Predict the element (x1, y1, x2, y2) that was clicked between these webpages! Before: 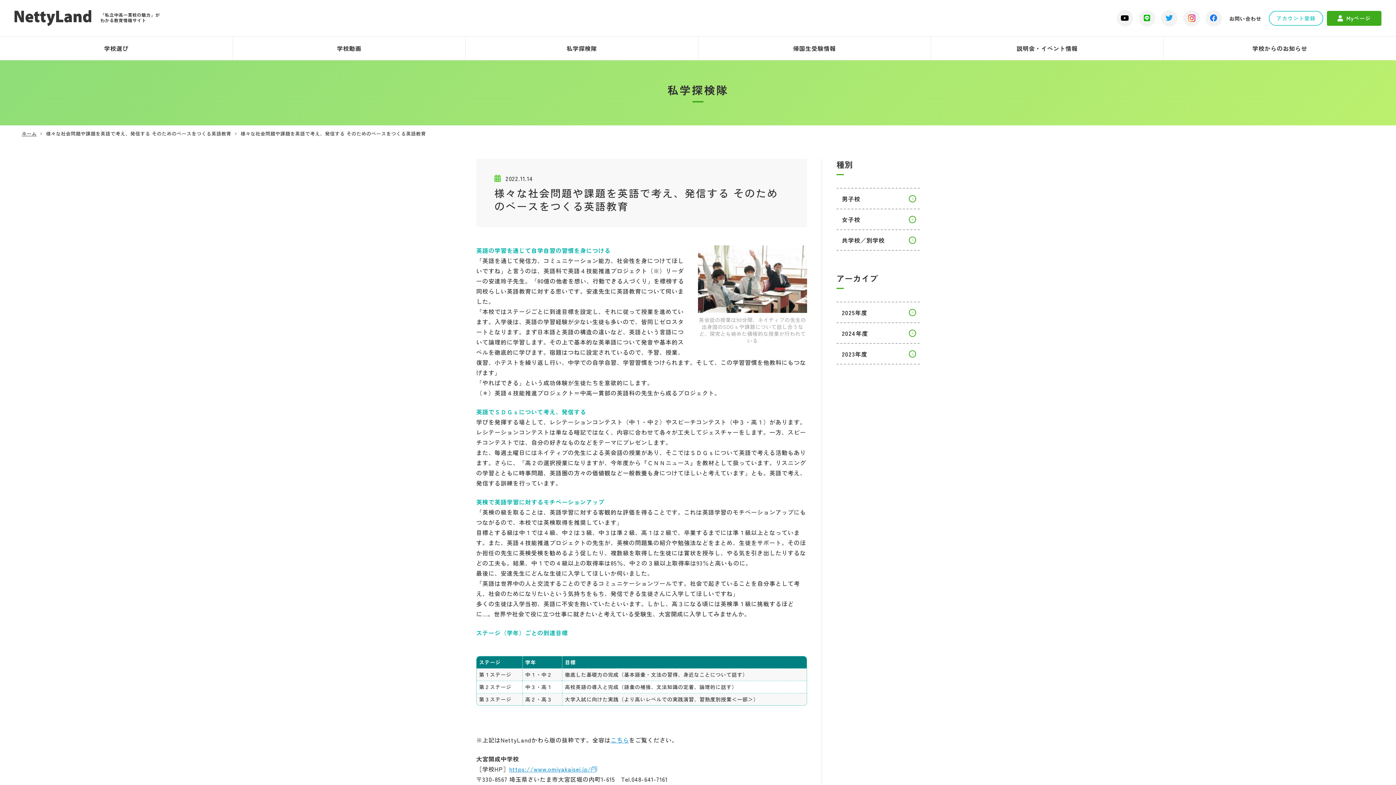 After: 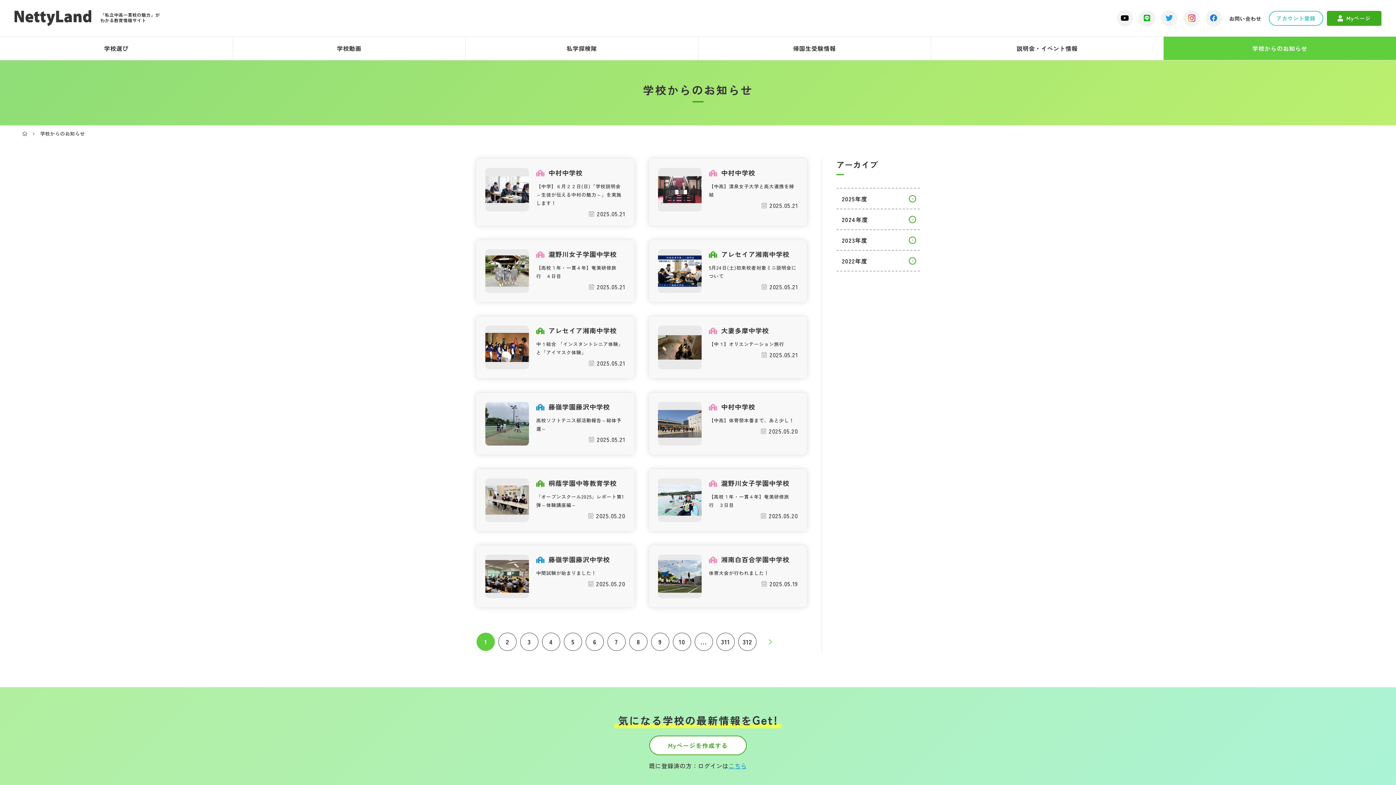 Action: bbox: (1164, 36, 1396, 60) label: 学校からのお知らせ